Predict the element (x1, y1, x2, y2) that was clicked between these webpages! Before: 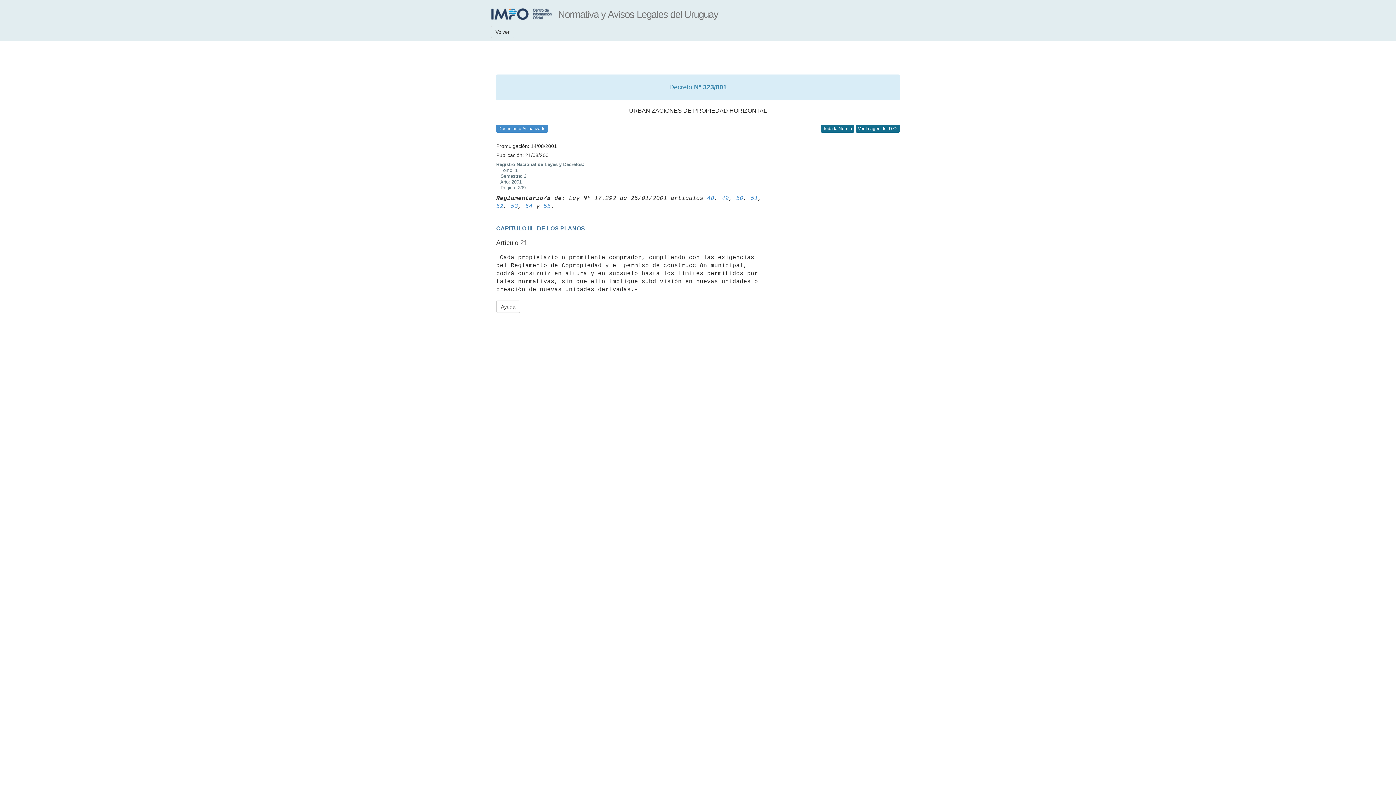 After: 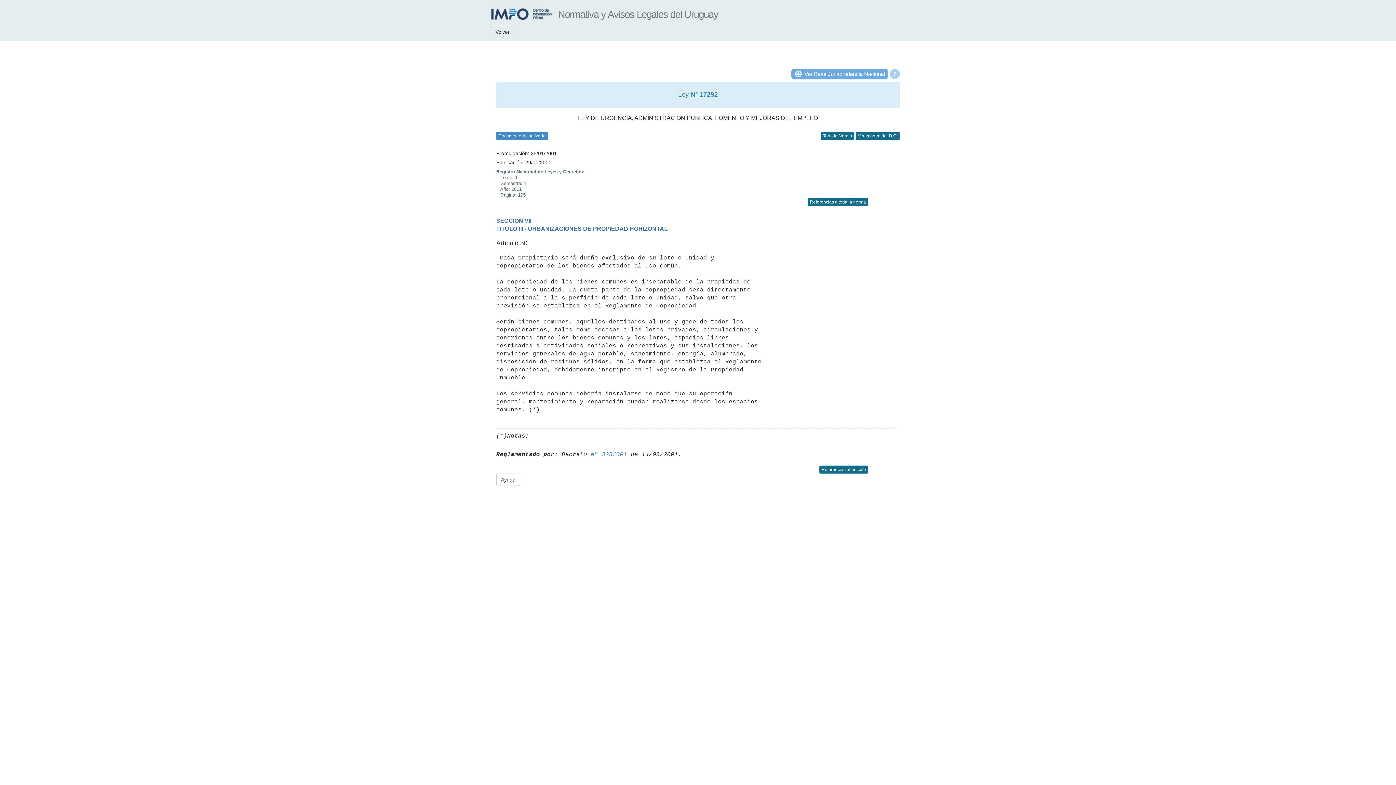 Action: label: 50 bbox: (736, 195, 743, 201)